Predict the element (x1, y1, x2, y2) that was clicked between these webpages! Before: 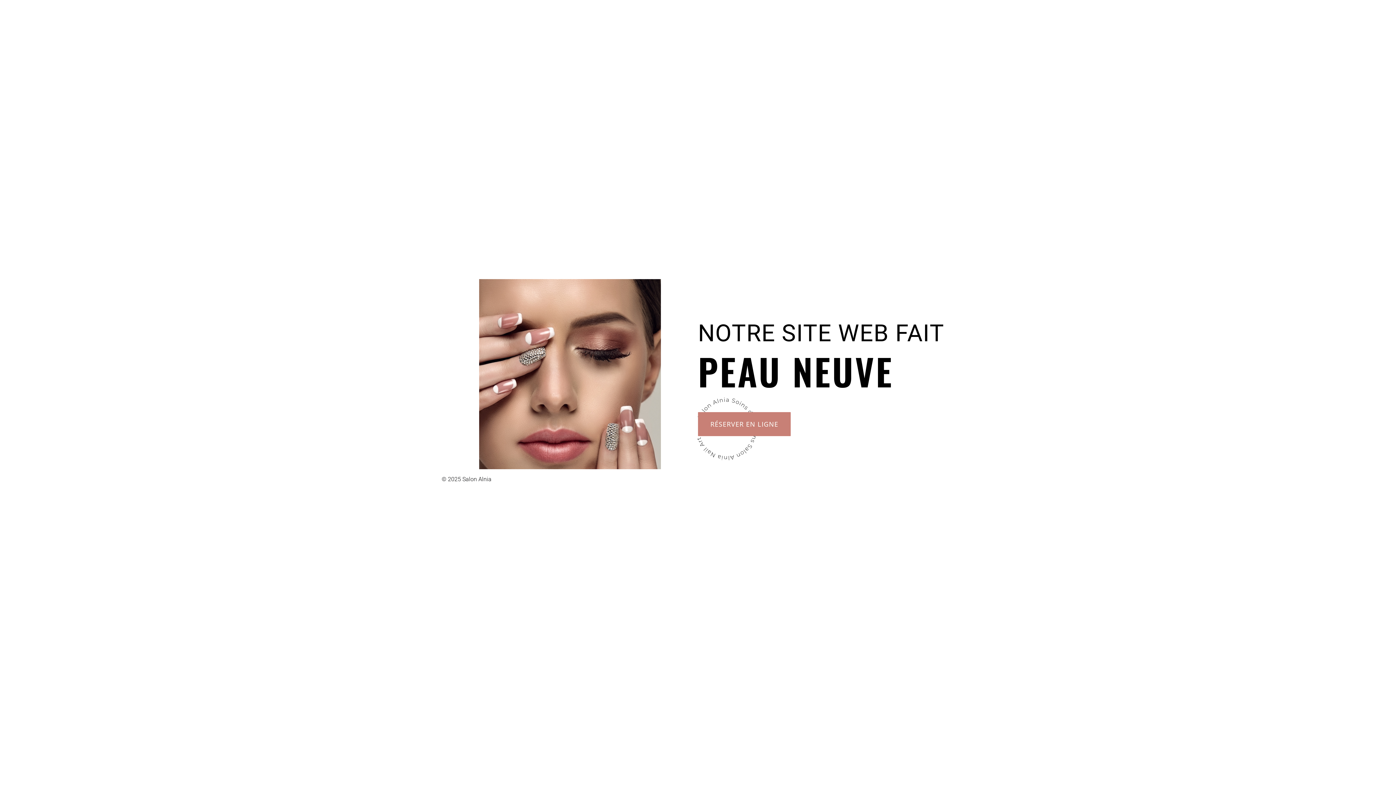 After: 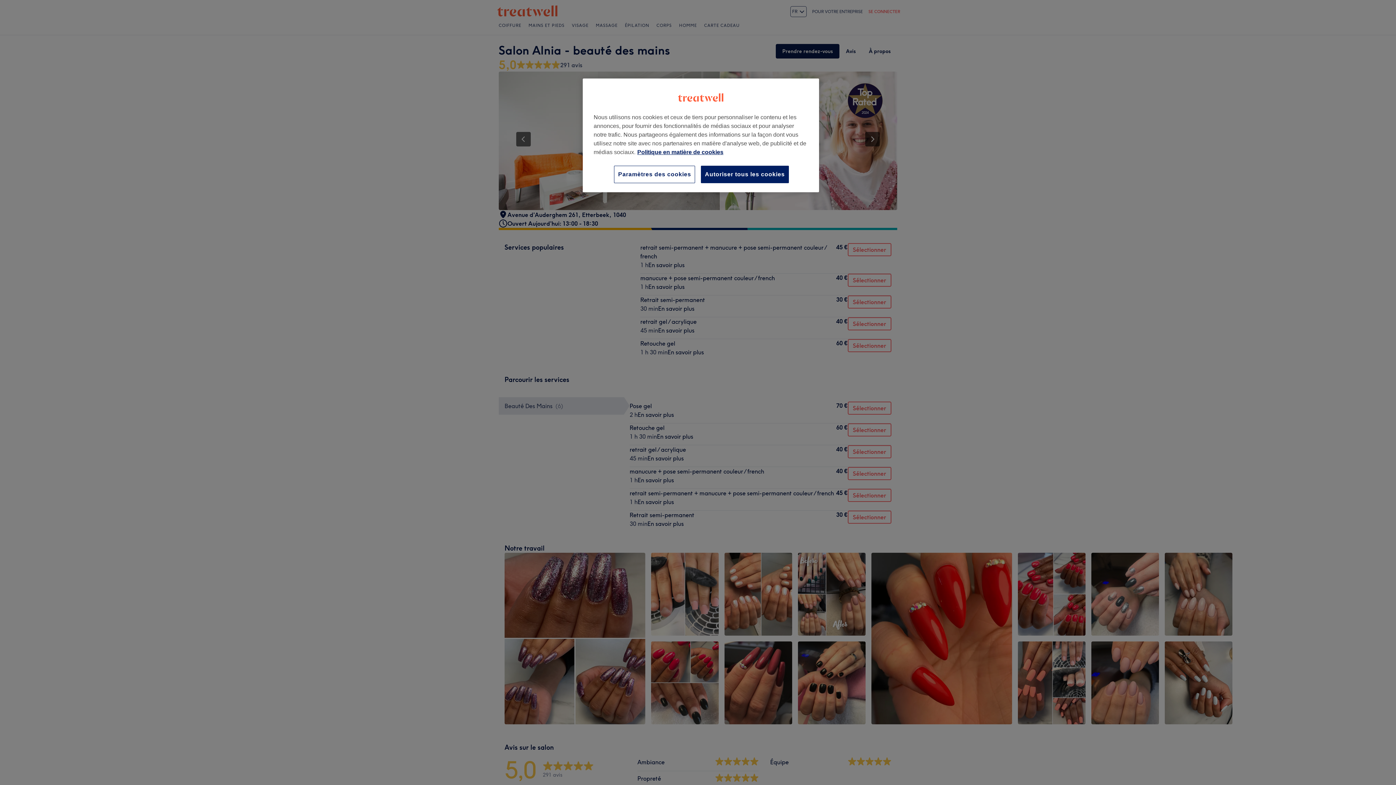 Action: bbox: (698, 412, 790, 436) label: RÉSERVER EN LIGNE